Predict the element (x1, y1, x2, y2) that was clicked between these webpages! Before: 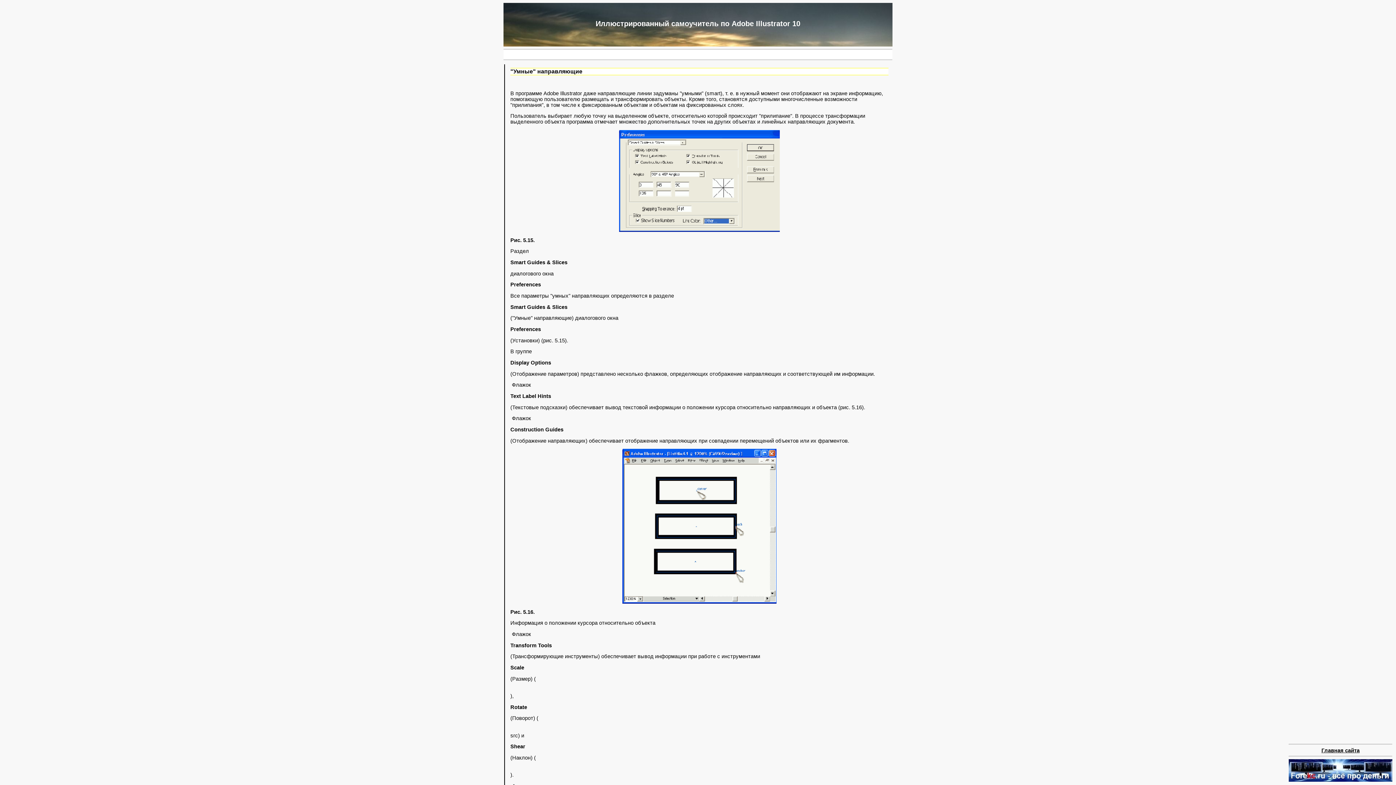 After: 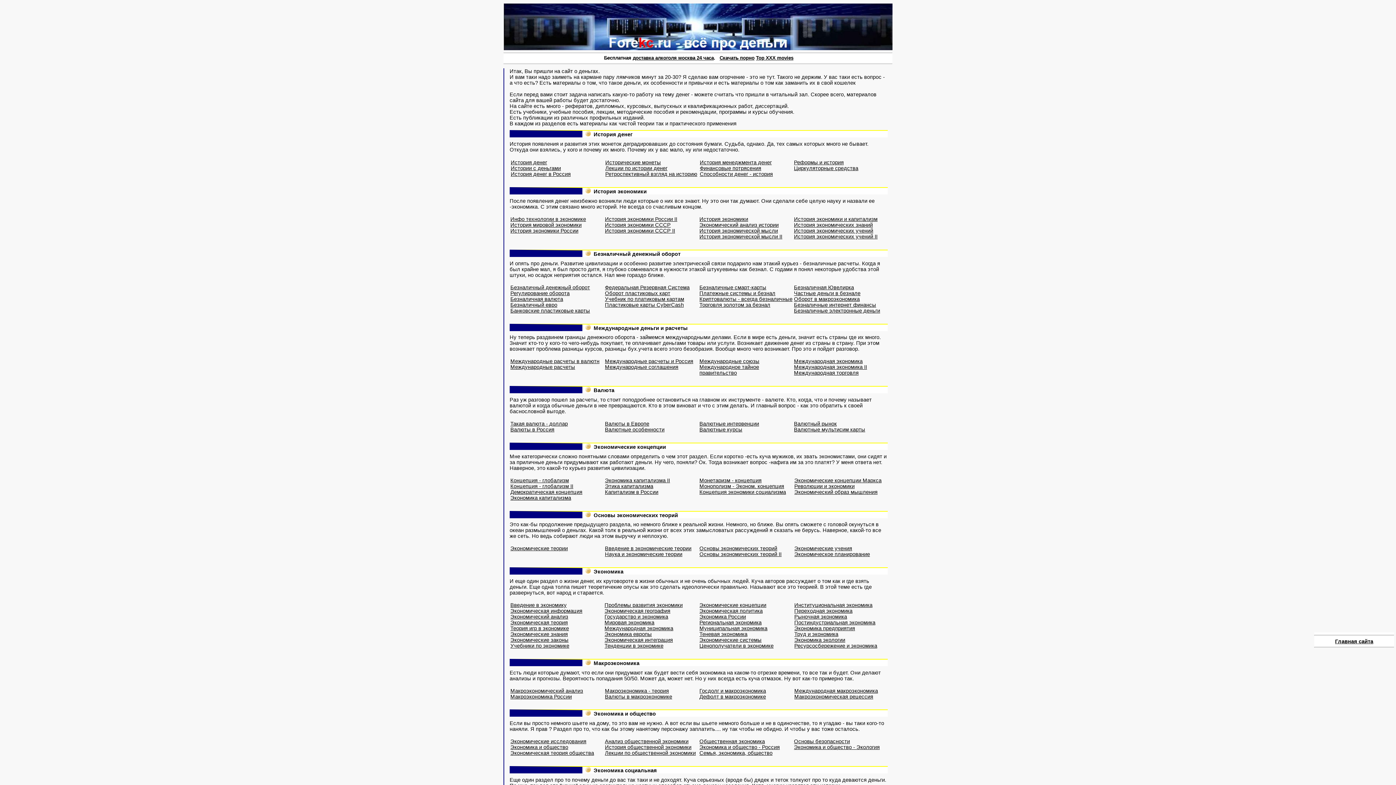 Action: bbox: (1289, 777, 1392, 783)